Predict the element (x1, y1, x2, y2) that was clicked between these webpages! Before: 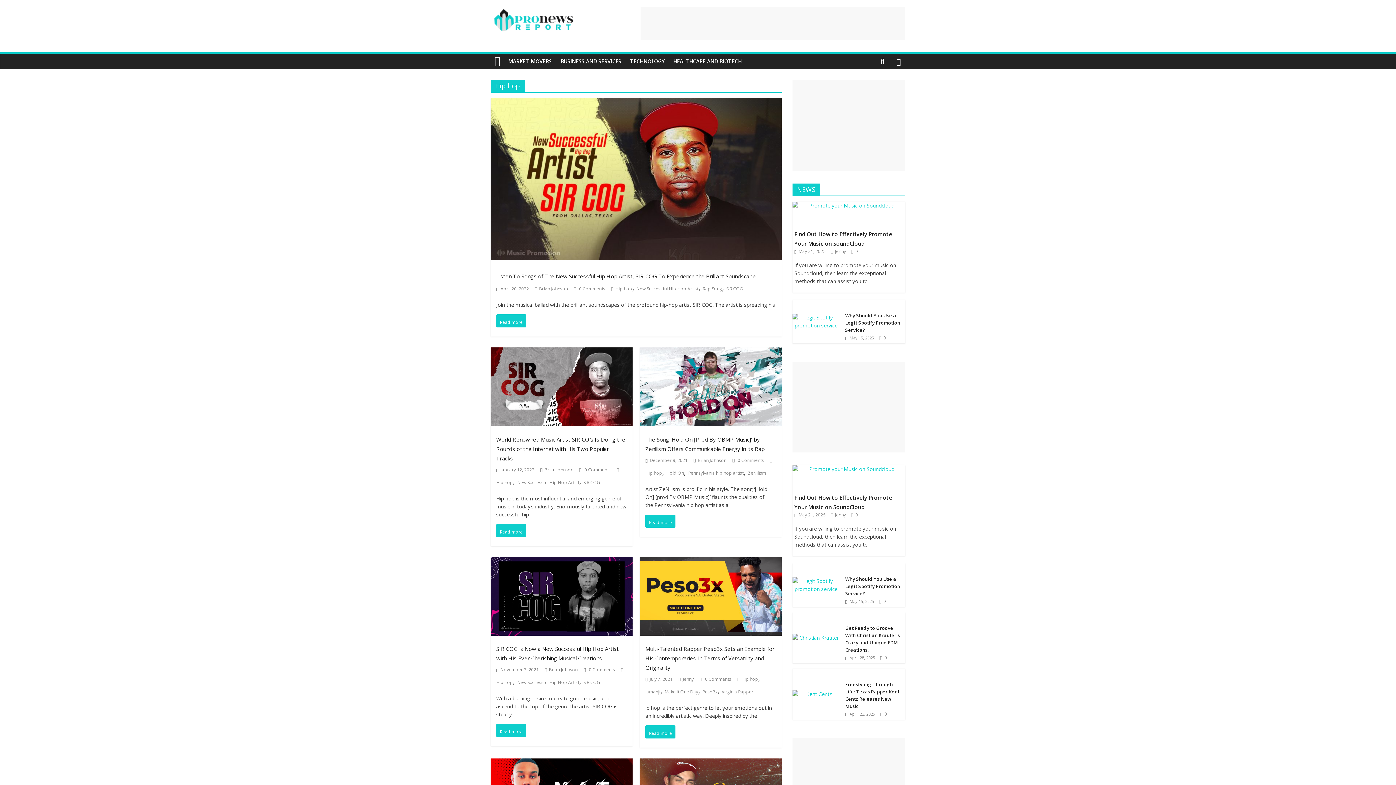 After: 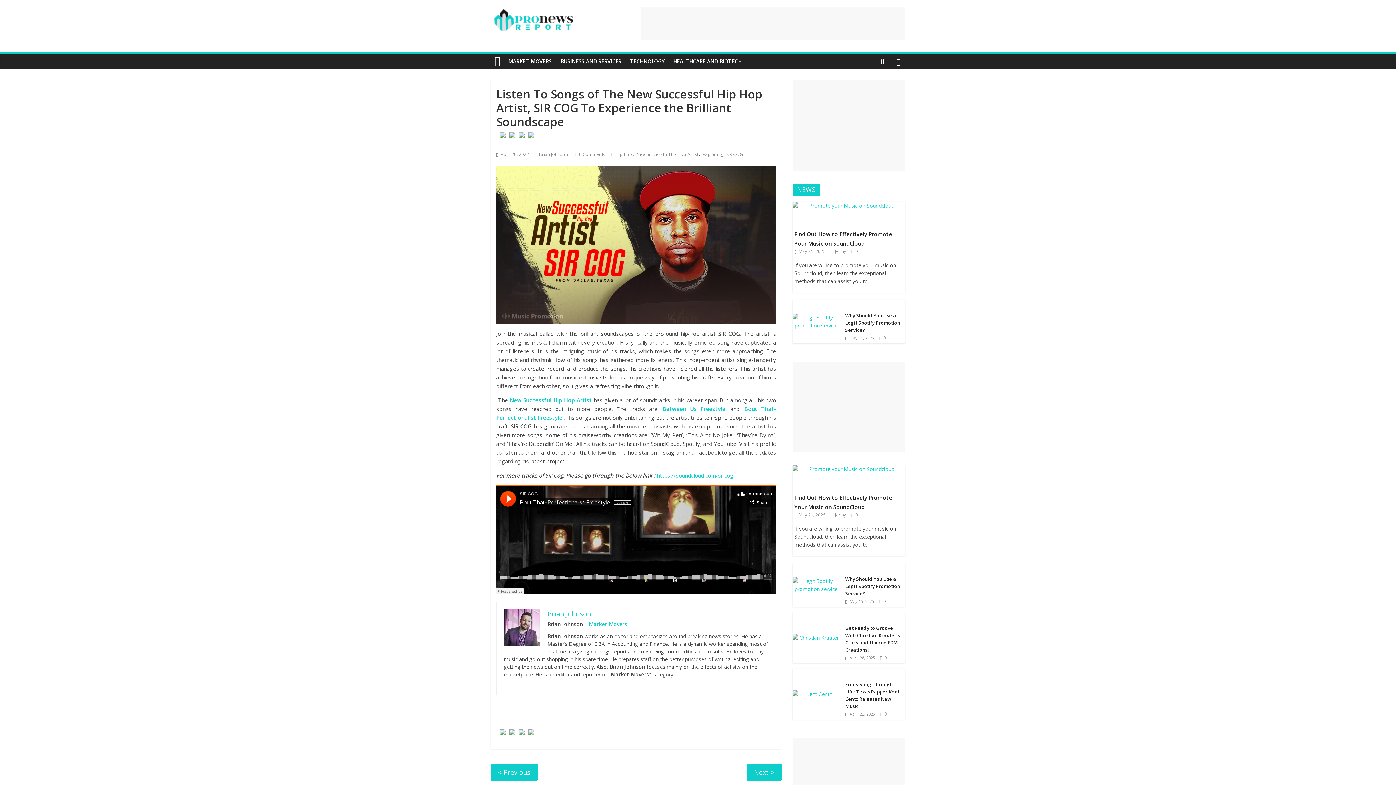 Action: label:  0 Comments bbox: (573, 285, 605, 292)